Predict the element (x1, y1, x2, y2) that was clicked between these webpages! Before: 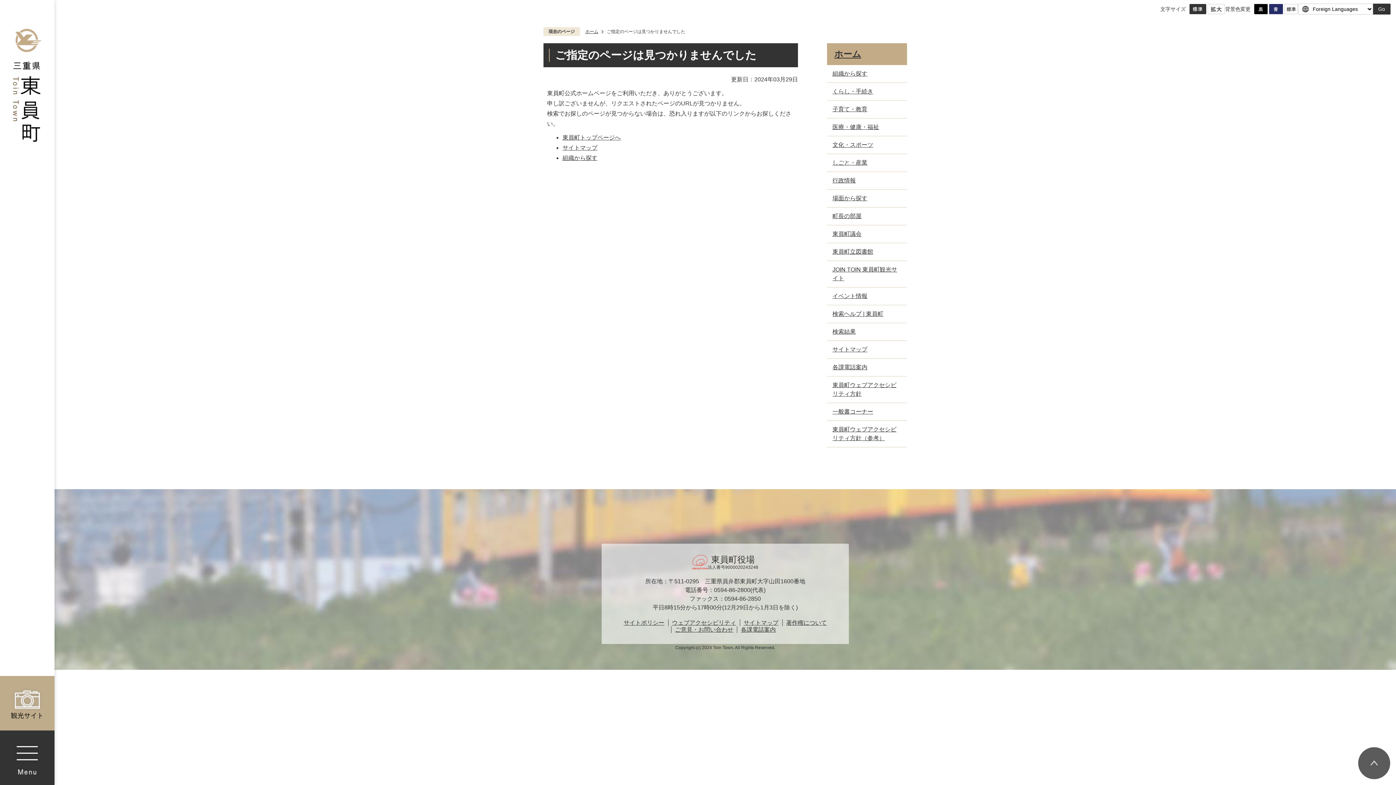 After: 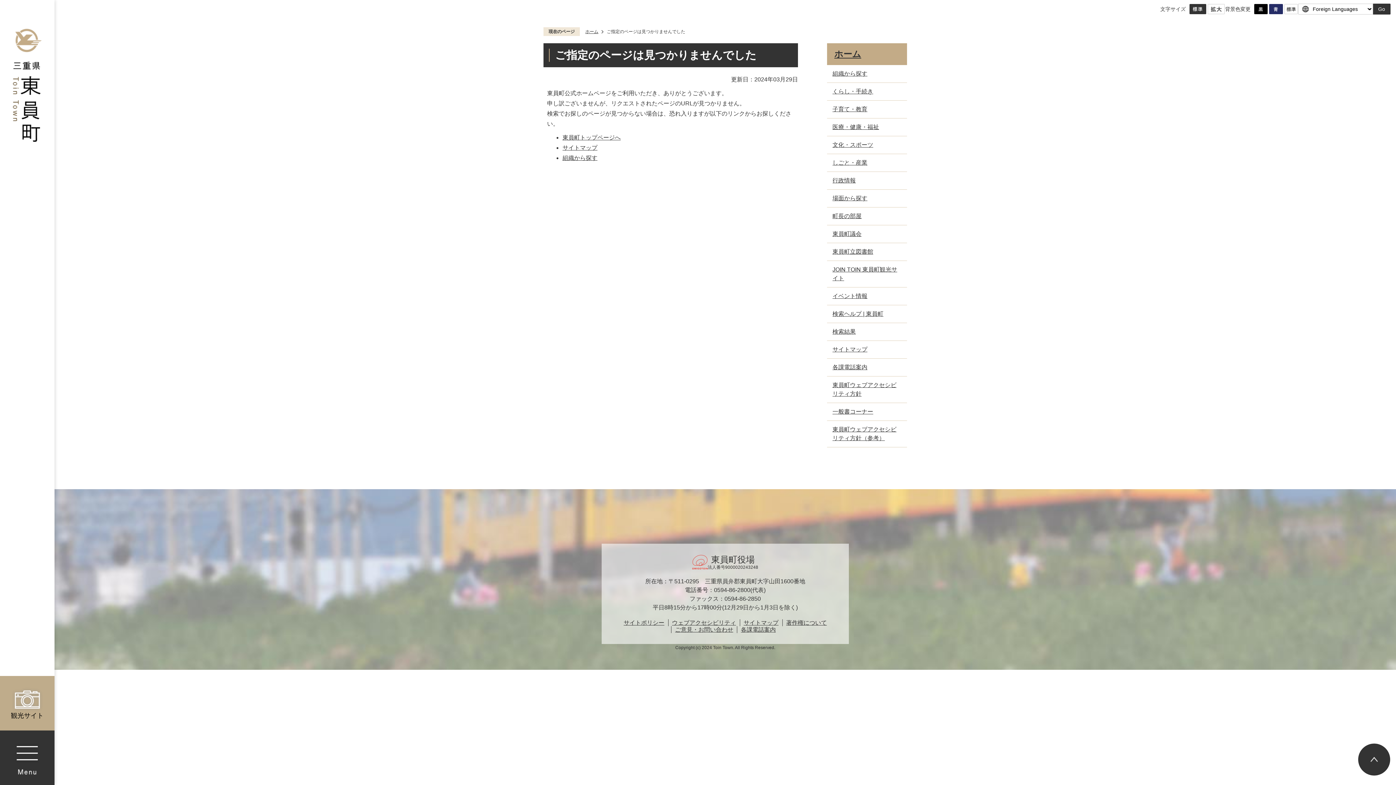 Action: bbox: (1358, 747, 1390, 780)